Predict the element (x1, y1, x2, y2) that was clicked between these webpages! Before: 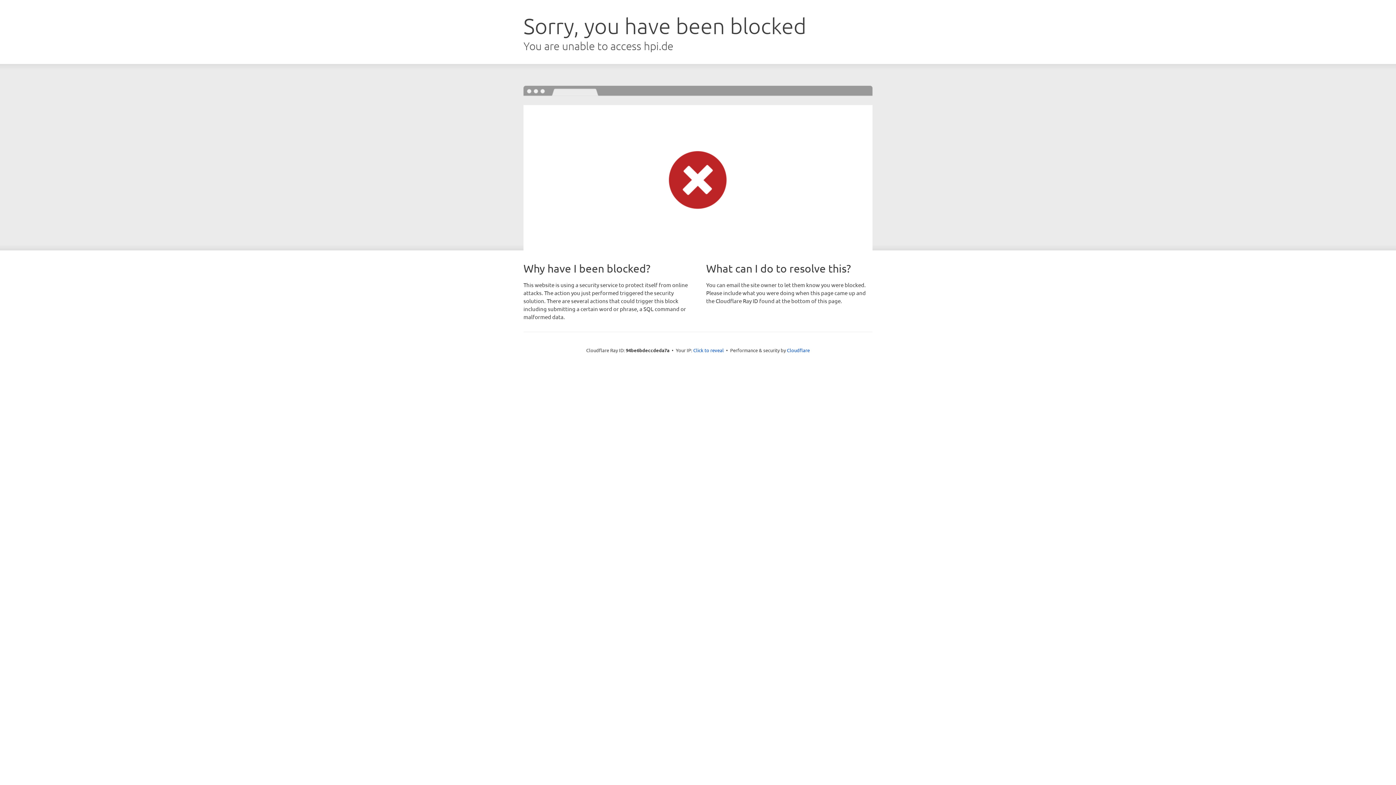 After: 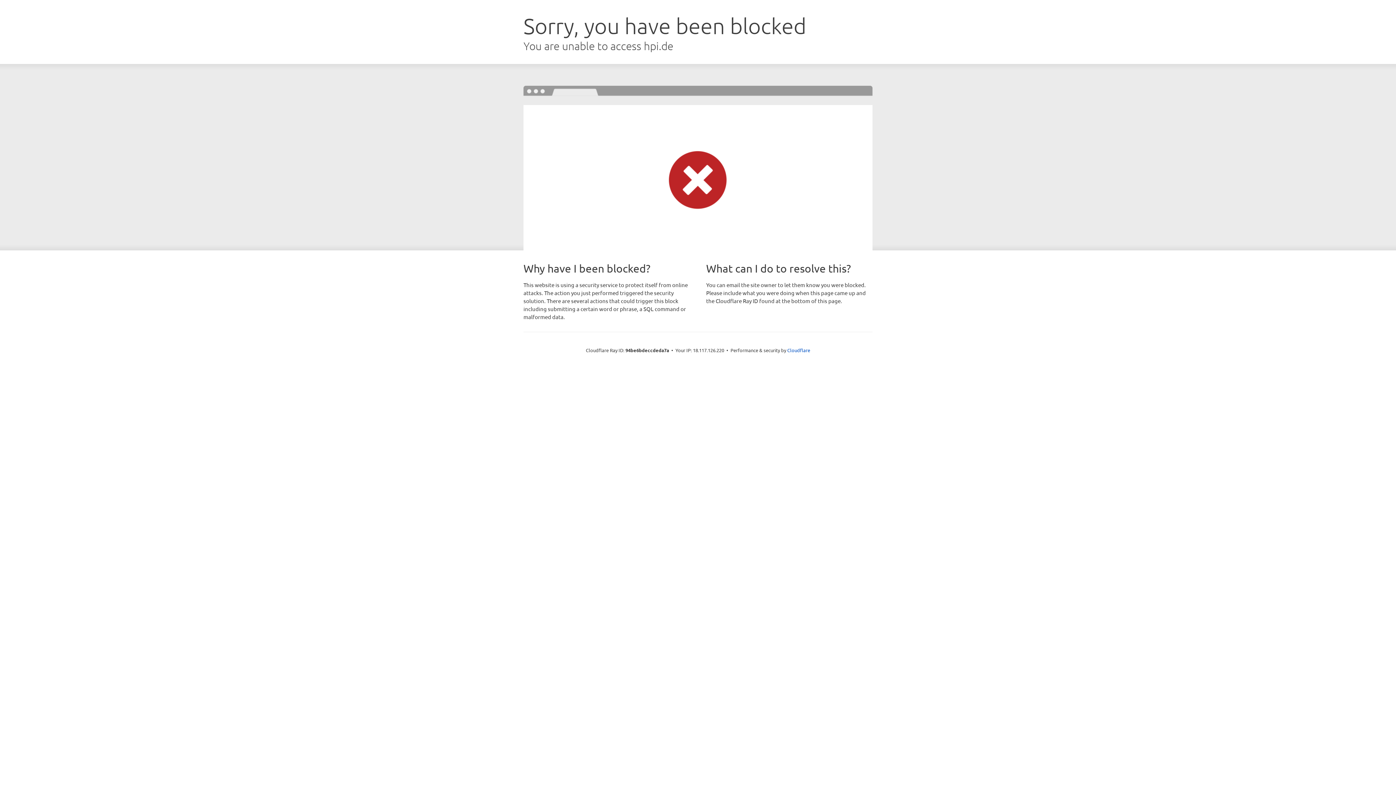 Action: bbox: (693, 346, 724, 353) label: Click to reveal